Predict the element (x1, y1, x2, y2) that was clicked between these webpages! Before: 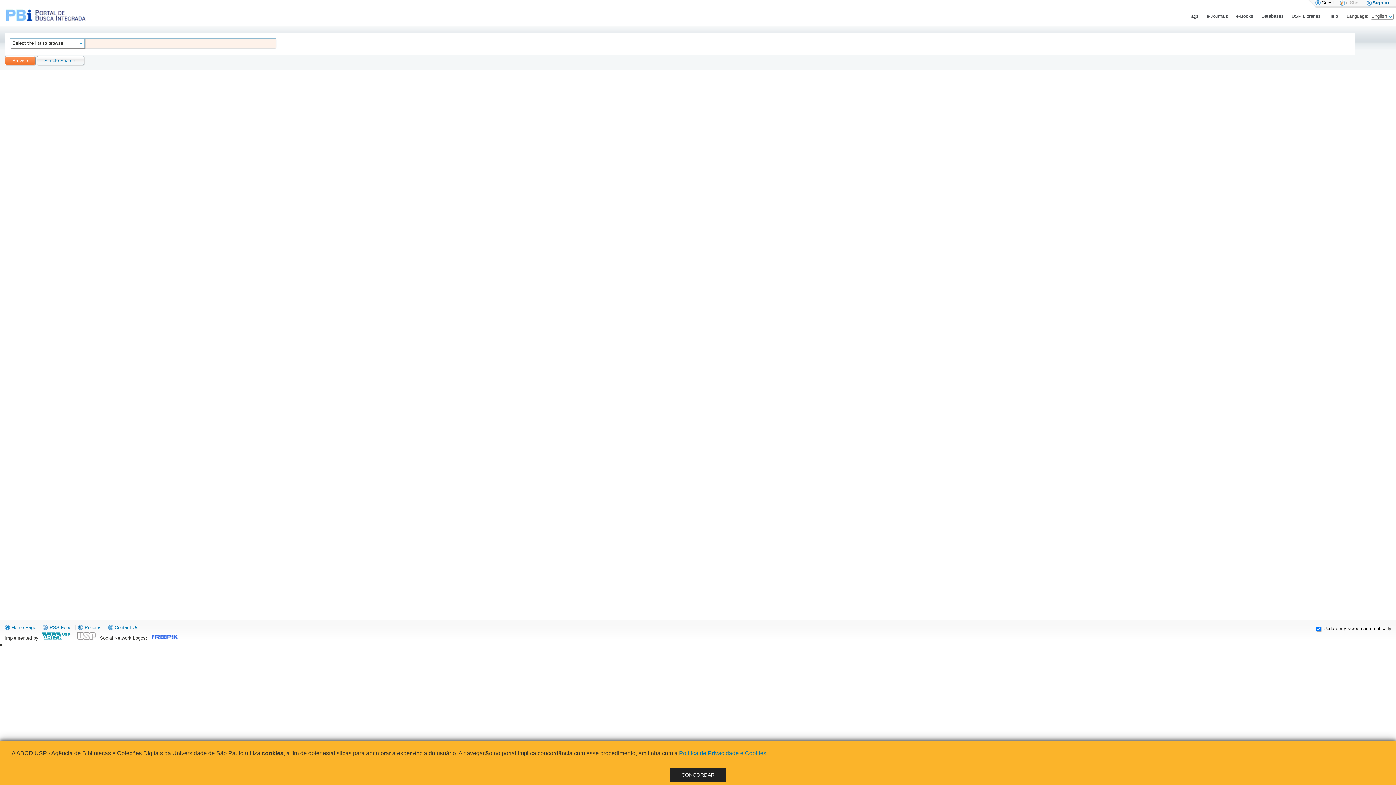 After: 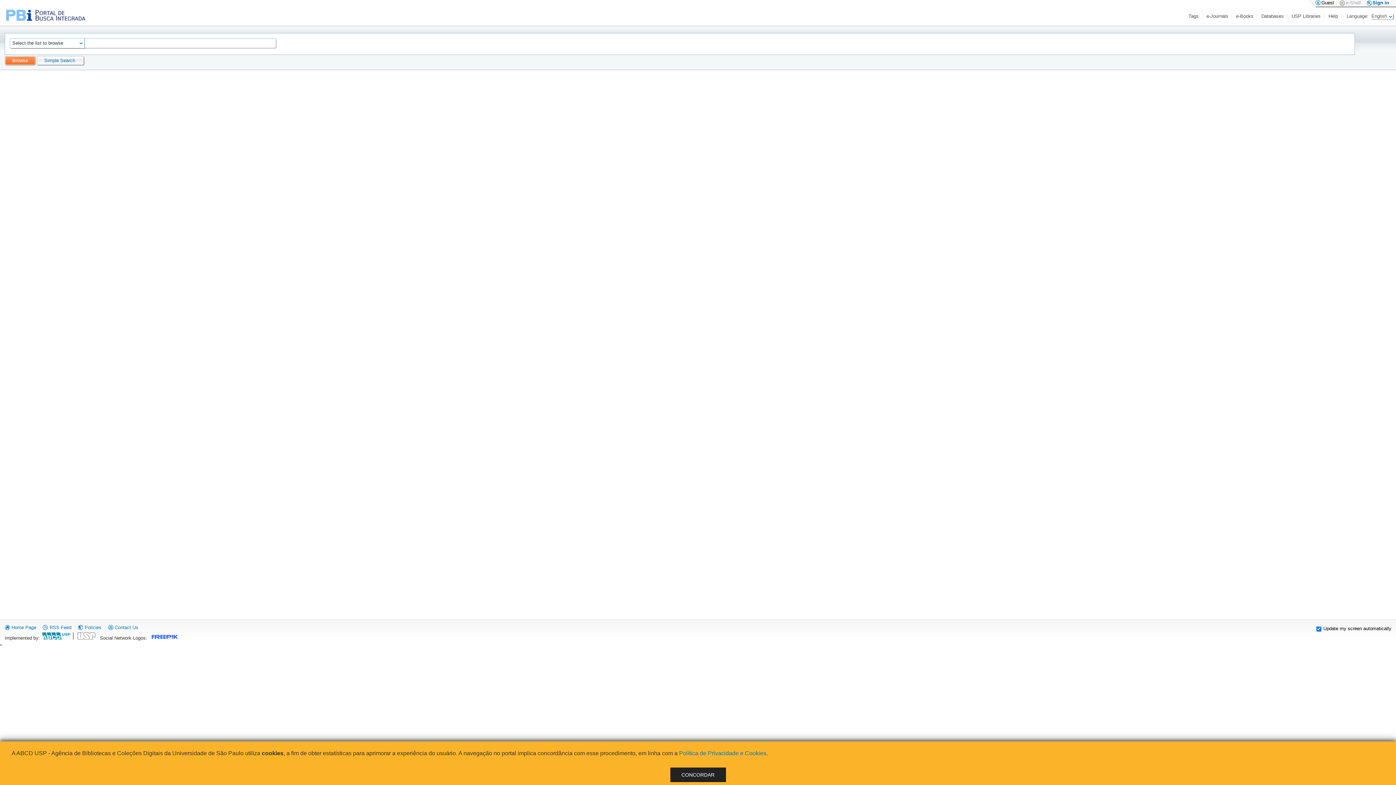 Action: bbox: (41, 635, 73, 641)